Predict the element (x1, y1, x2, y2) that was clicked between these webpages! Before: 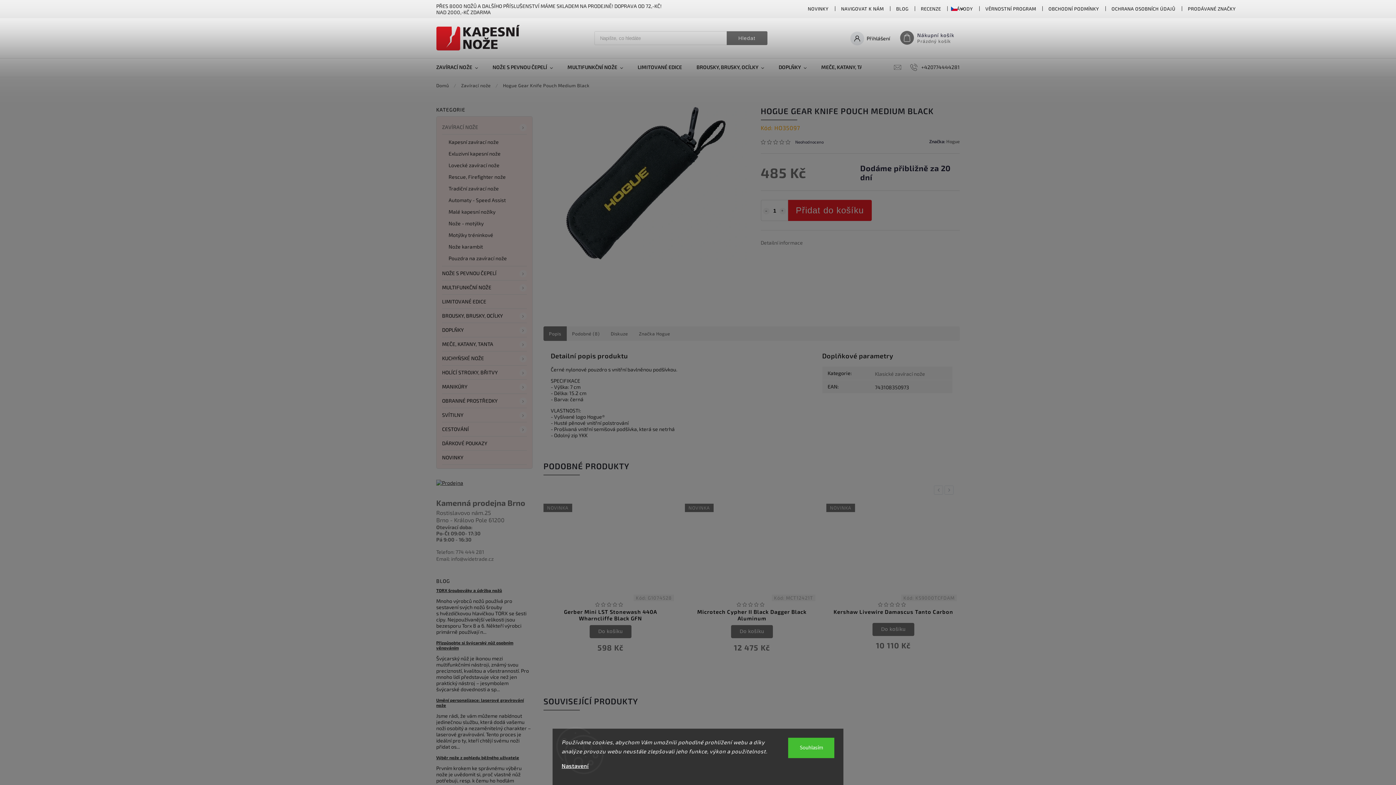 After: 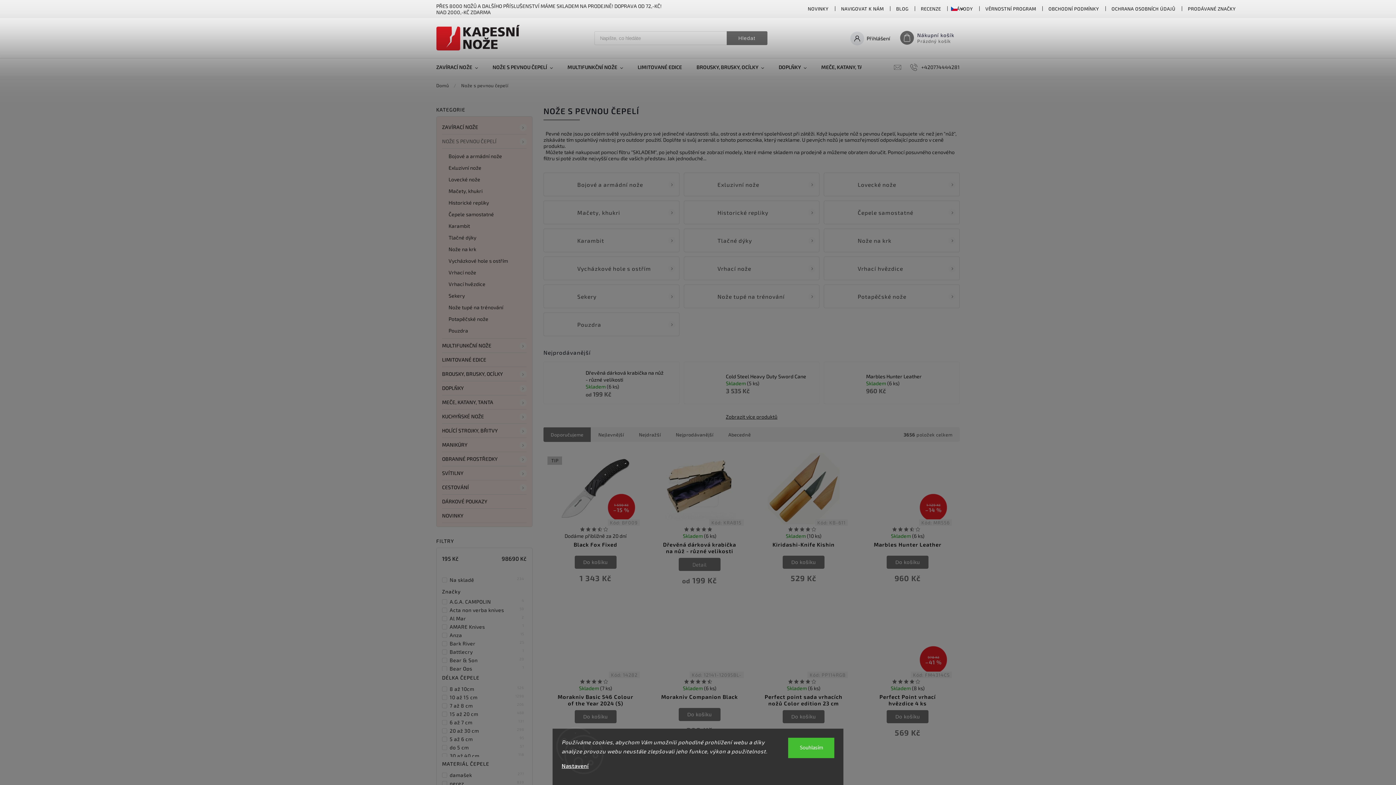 Action: bbox: (442, 266, 526, 280) label: NOŽE S PEVNOU ČEPELÍ
 